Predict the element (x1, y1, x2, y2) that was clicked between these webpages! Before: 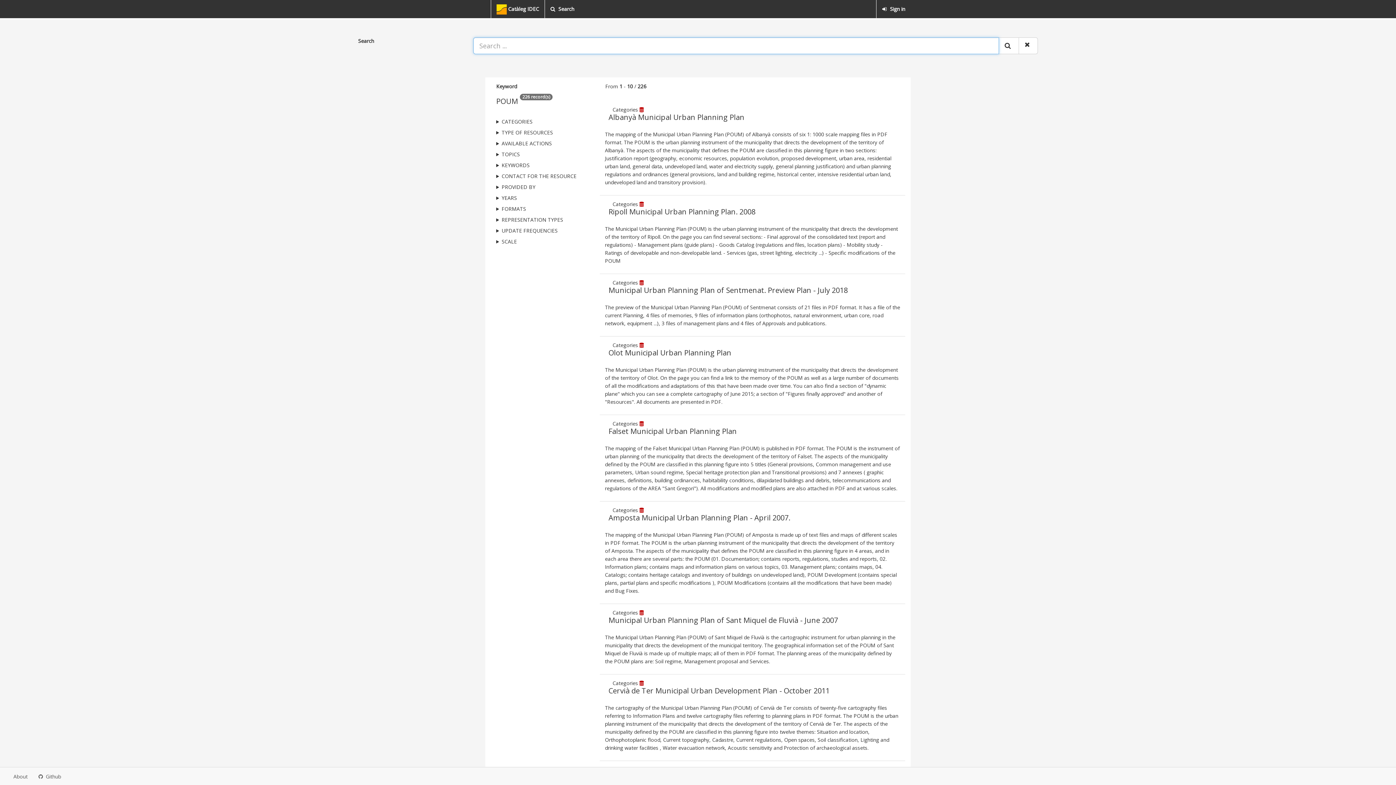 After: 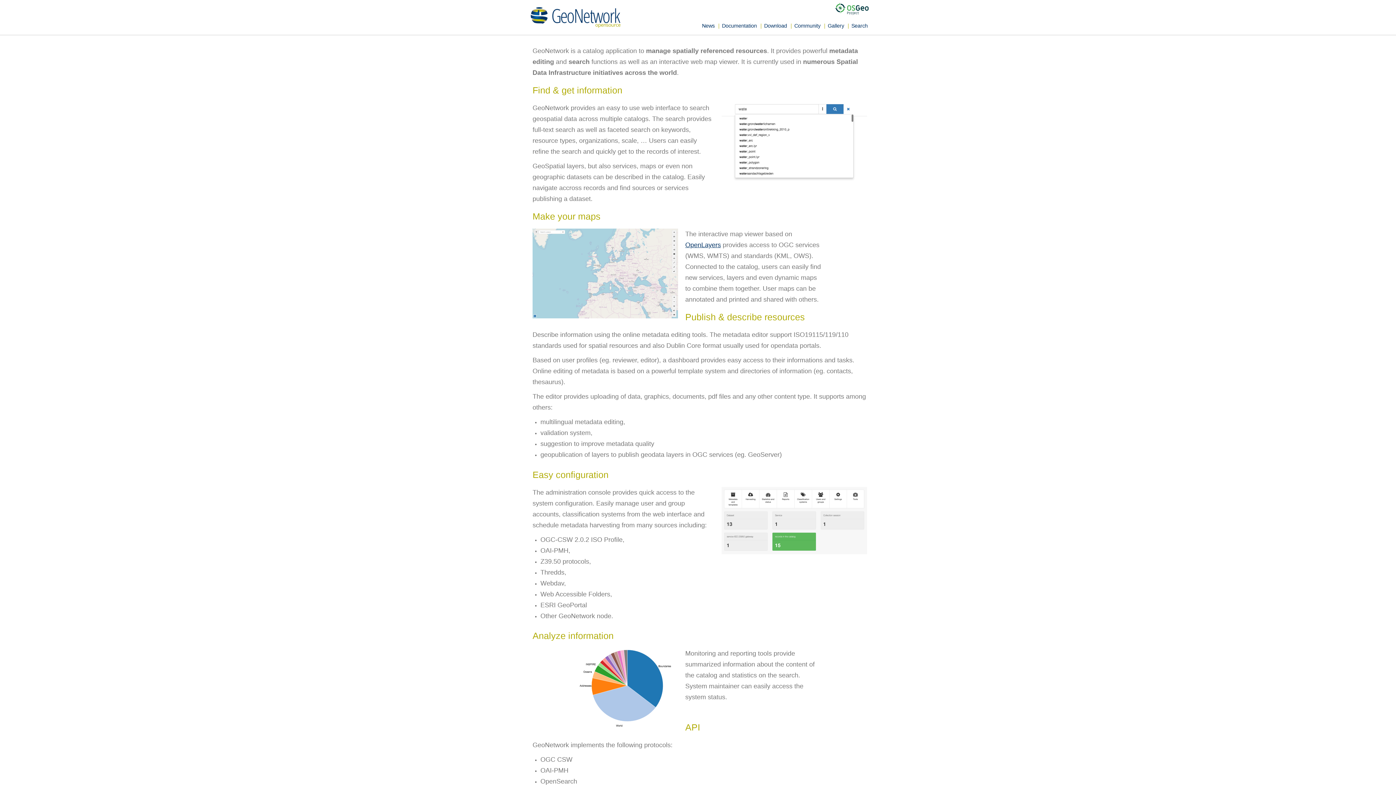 Action: bbox: (0, 768, 33, 786) label:   About